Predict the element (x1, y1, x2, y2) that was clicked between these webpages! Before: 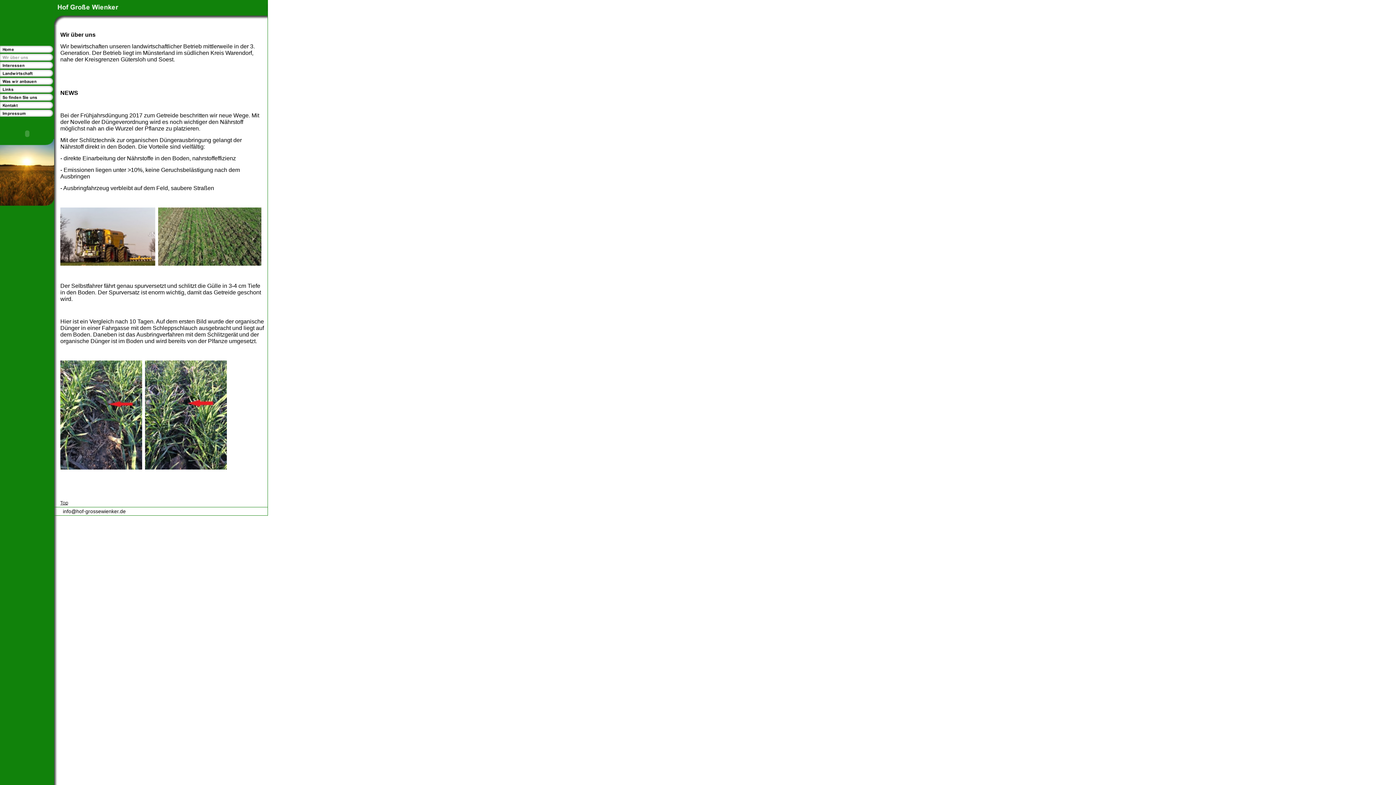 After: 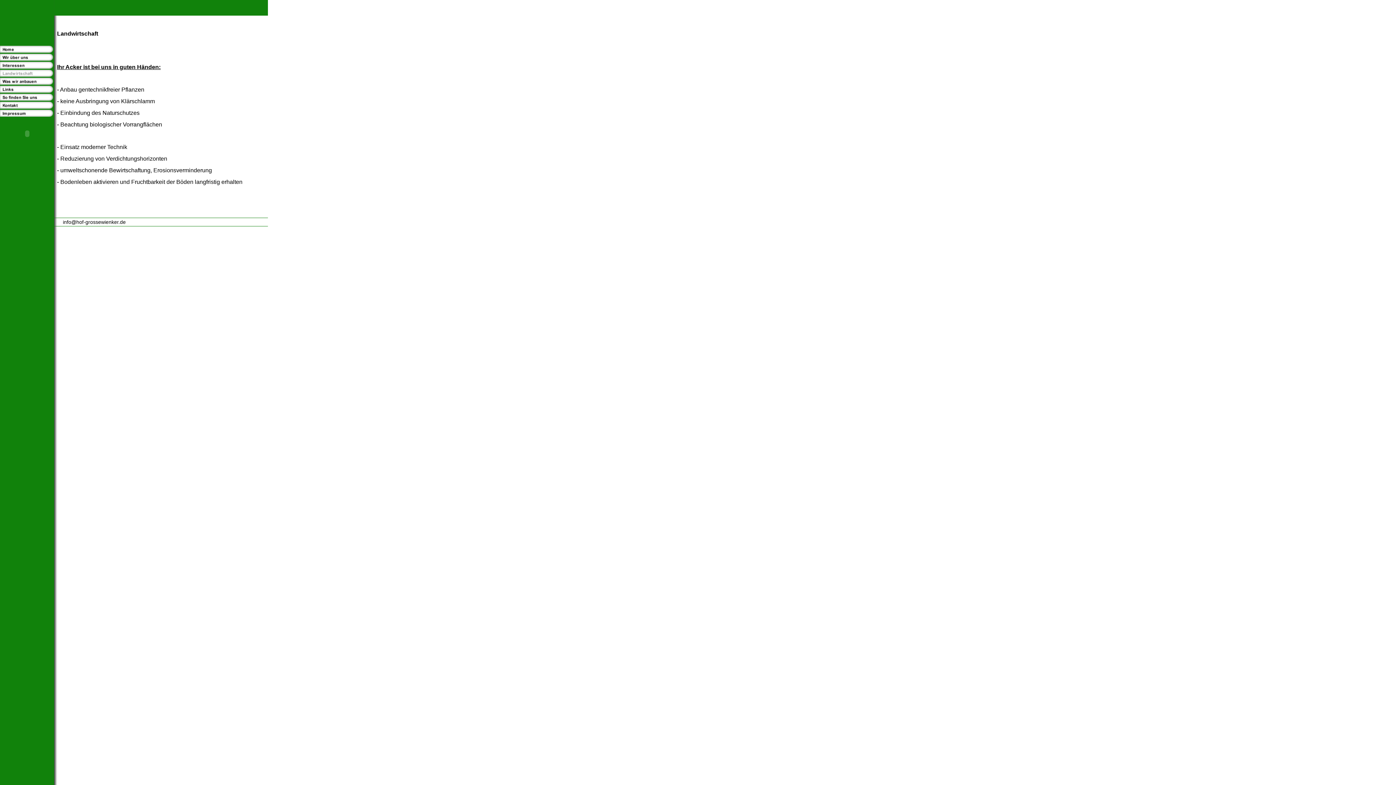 Action: bbox: (0, 72, 54, 77)